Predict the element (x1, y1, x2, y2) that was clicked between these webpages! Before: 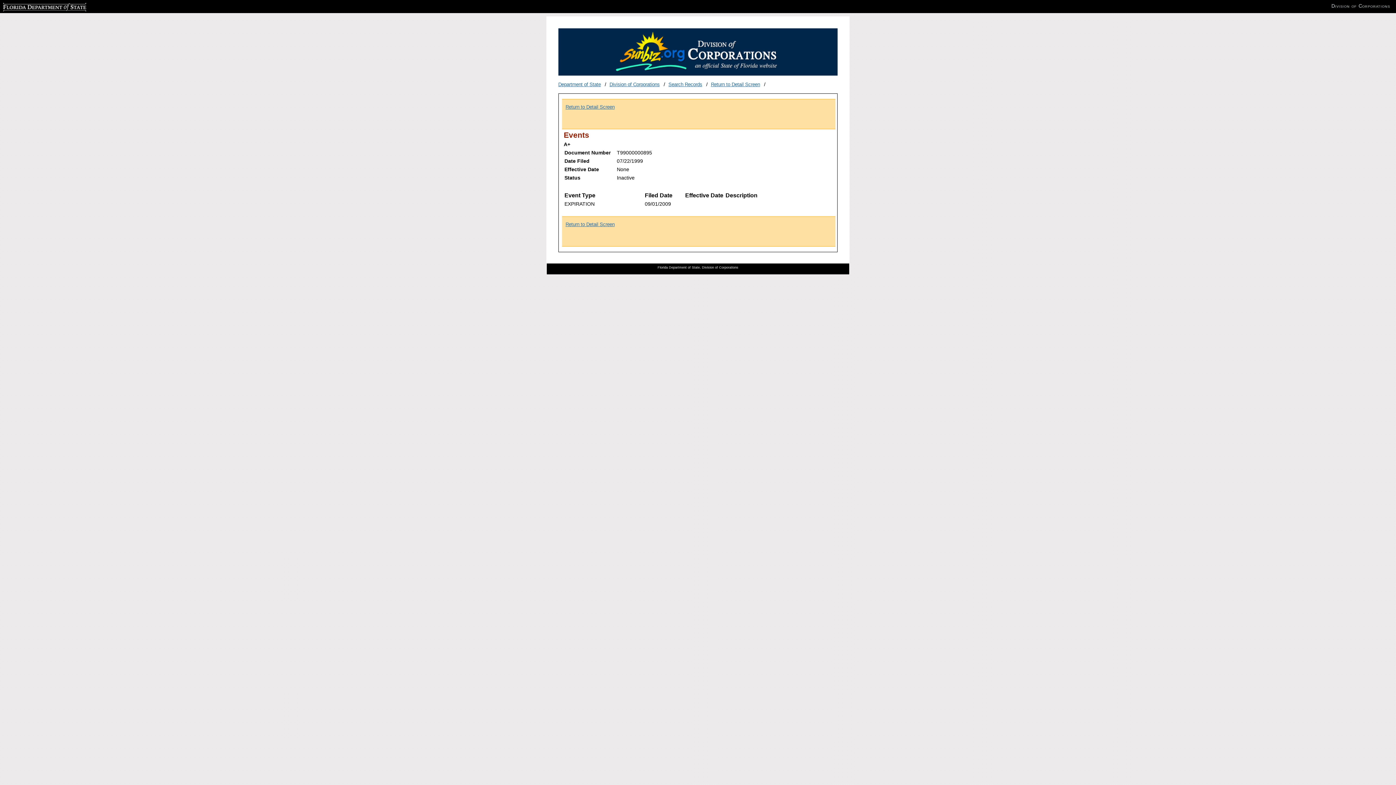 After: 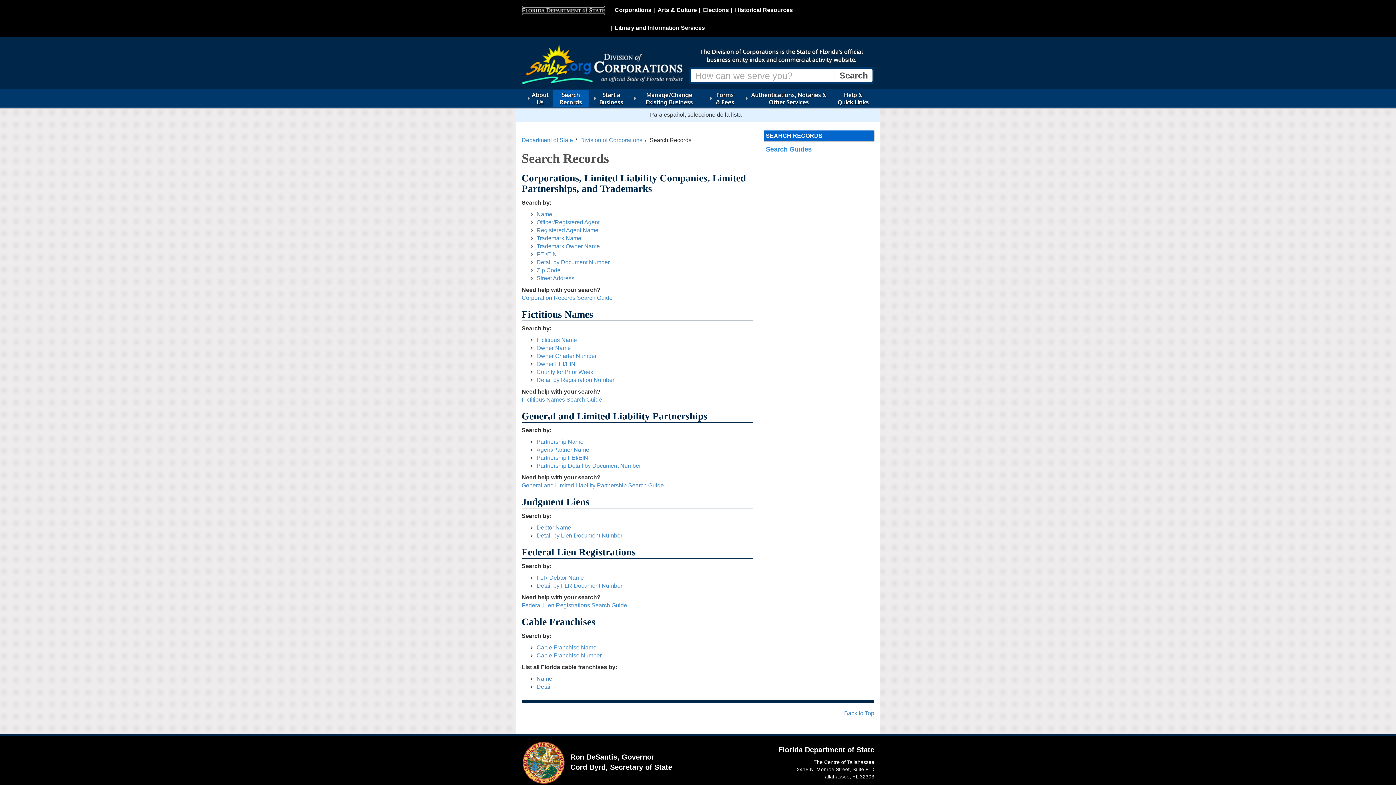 Action: label: Search Records bbox: (668, 81, 702, 87)